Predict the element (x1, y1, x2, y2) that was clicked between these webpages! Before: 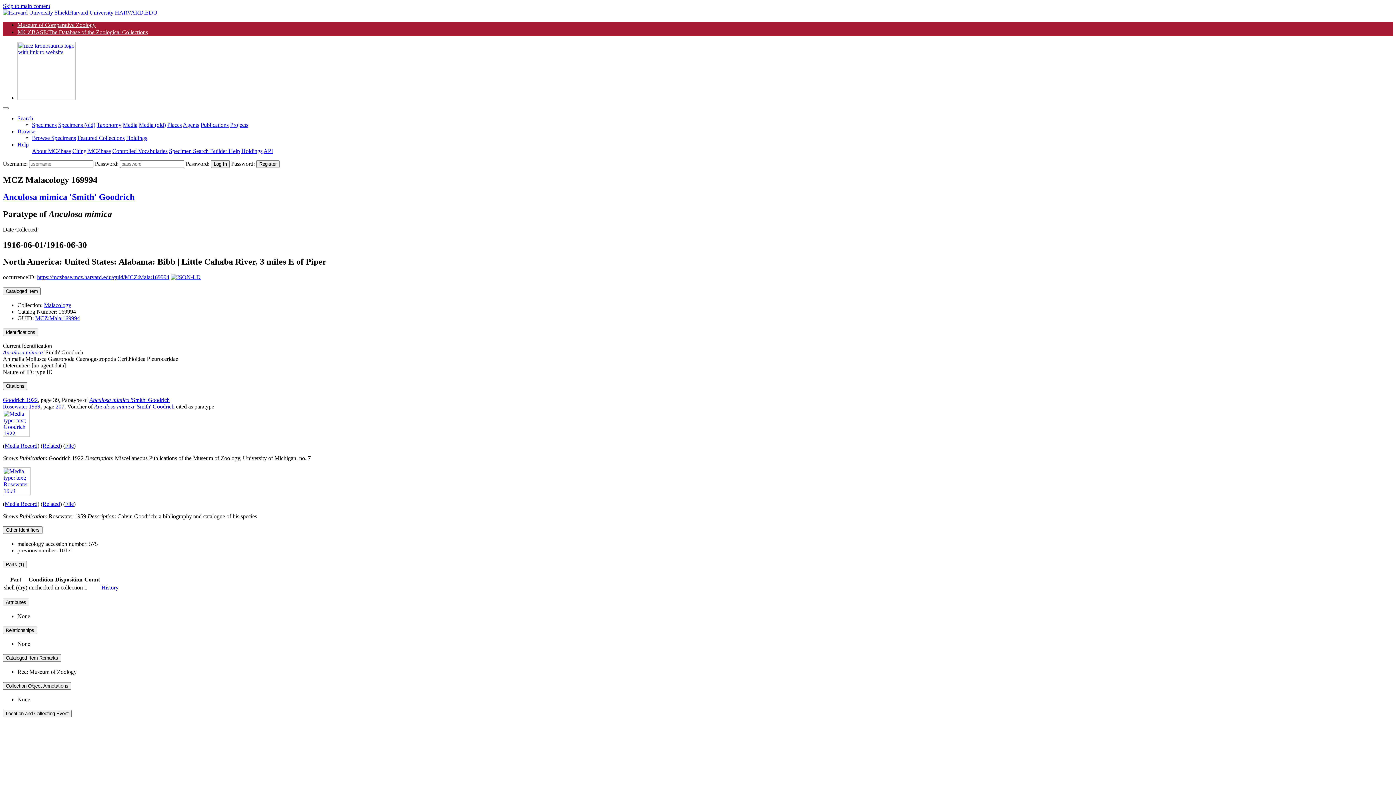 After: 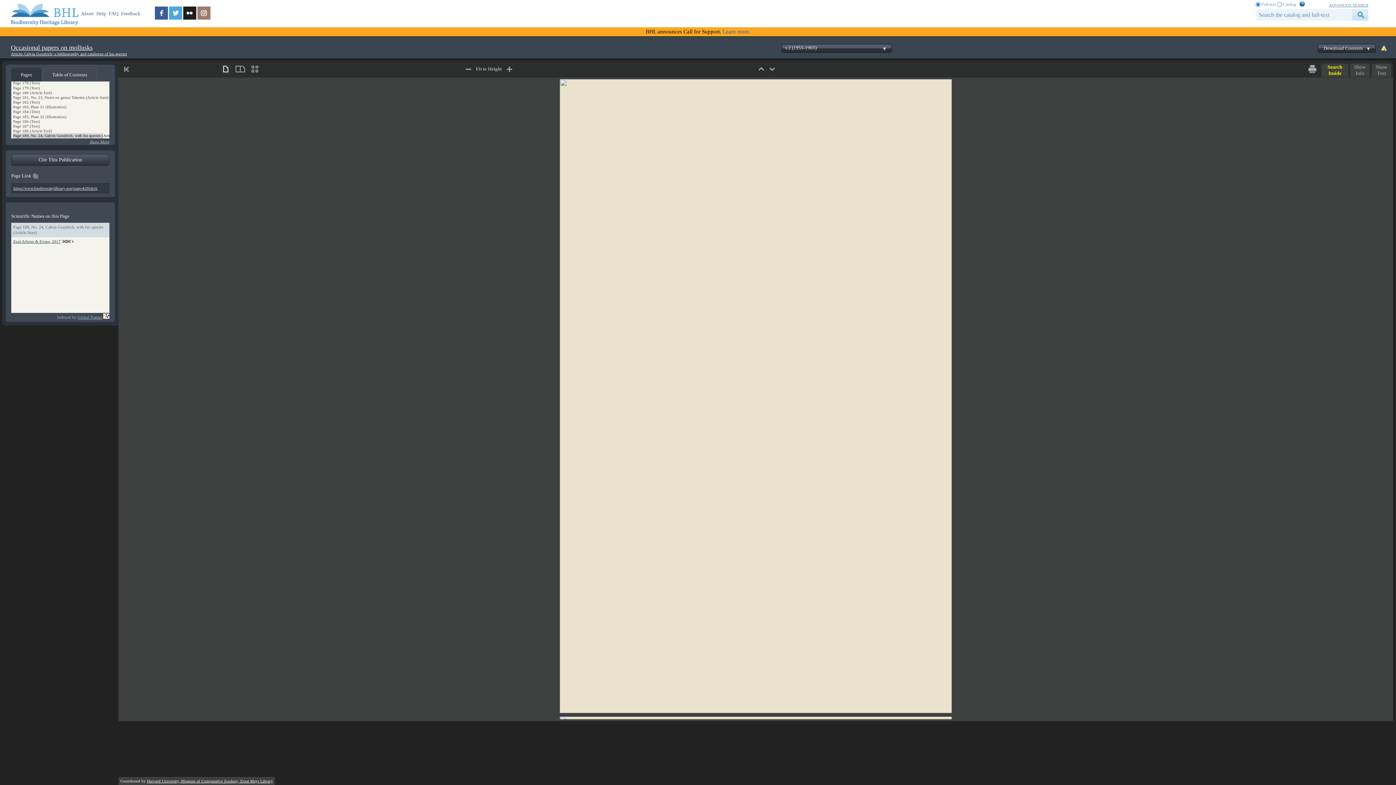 Action: bbox: (2, 490, 30, 496)